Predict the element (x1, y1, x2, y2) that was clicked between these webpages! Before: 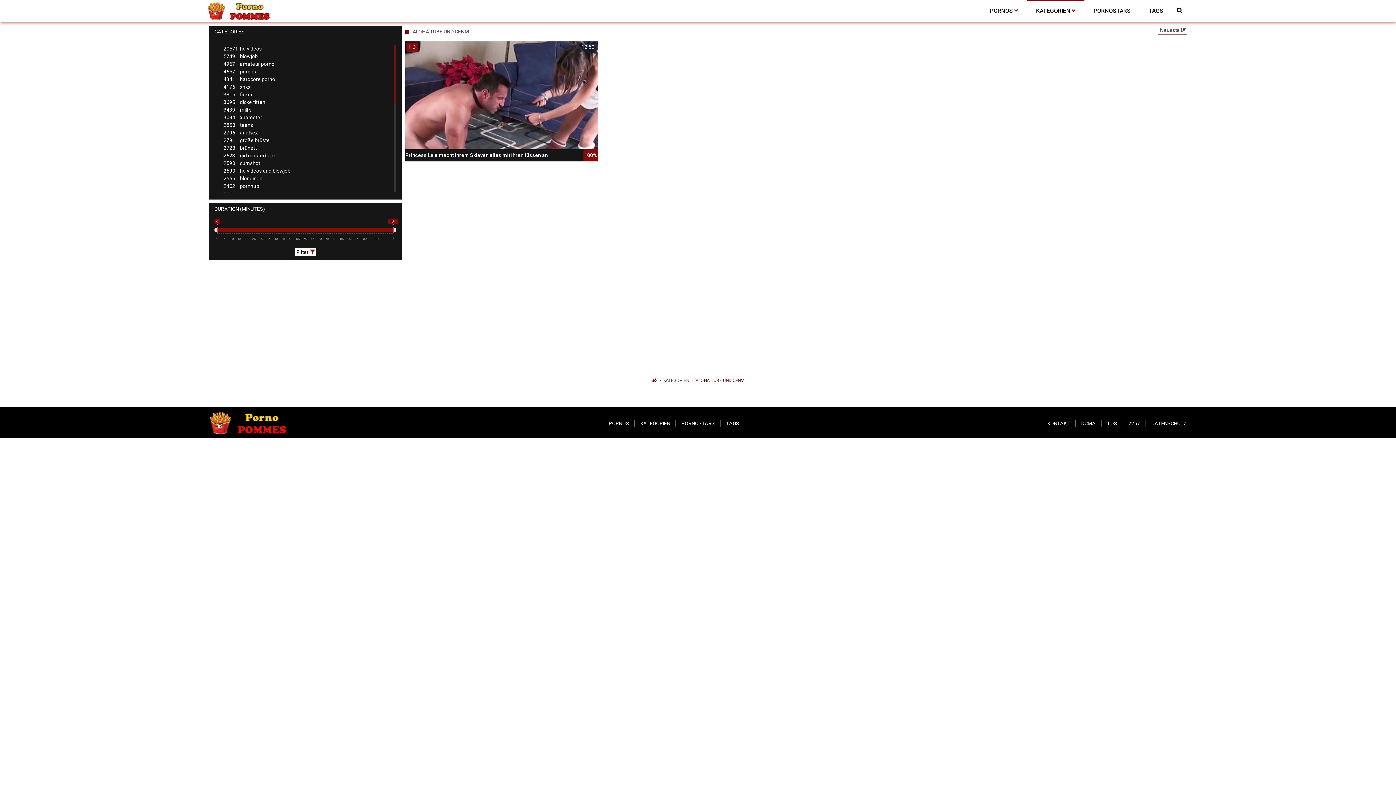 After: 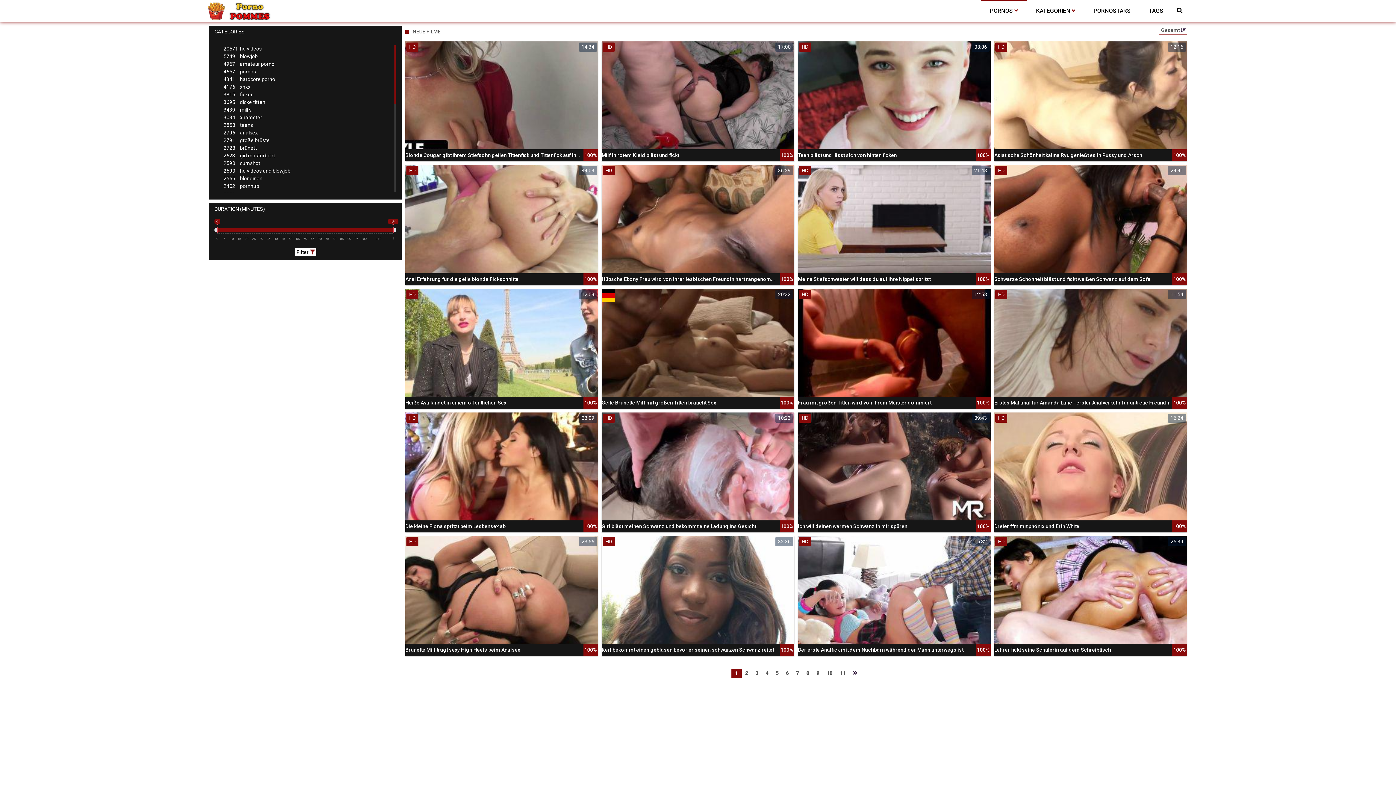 Action: bbox: (981, 0, 1027, 21) label: PORNOS 